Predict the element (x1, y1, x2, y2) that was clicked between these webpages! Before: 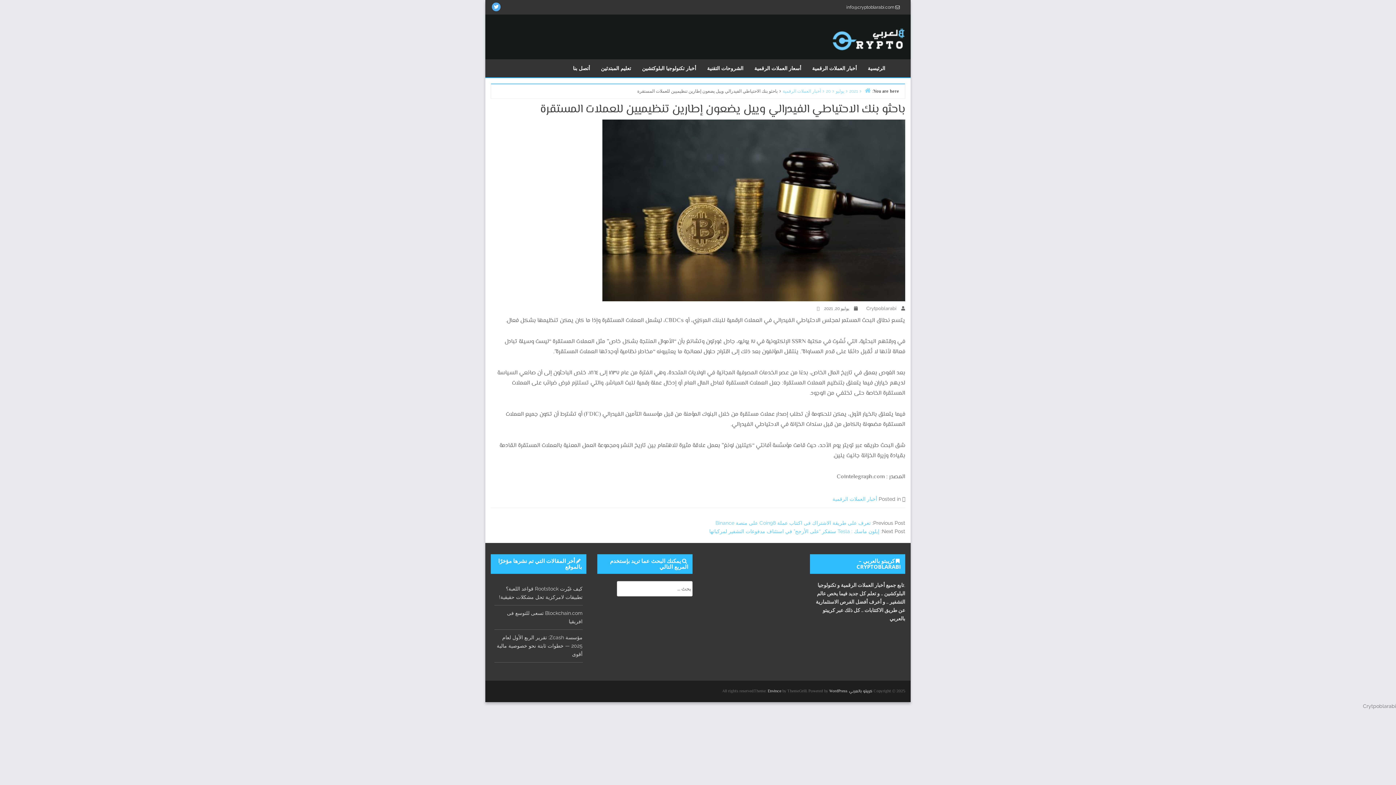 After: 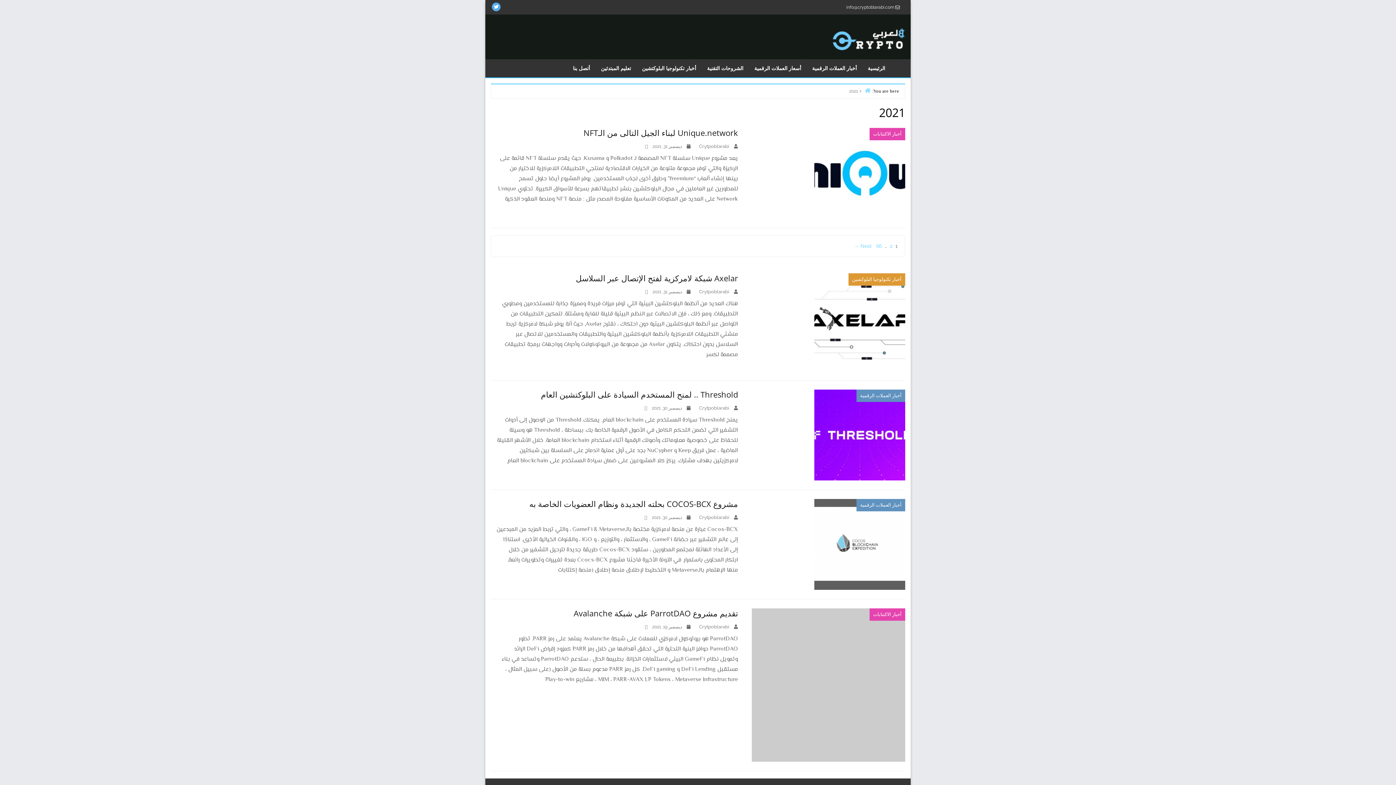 Action: label: 2021 bbox: (849, 88, 863, 93)